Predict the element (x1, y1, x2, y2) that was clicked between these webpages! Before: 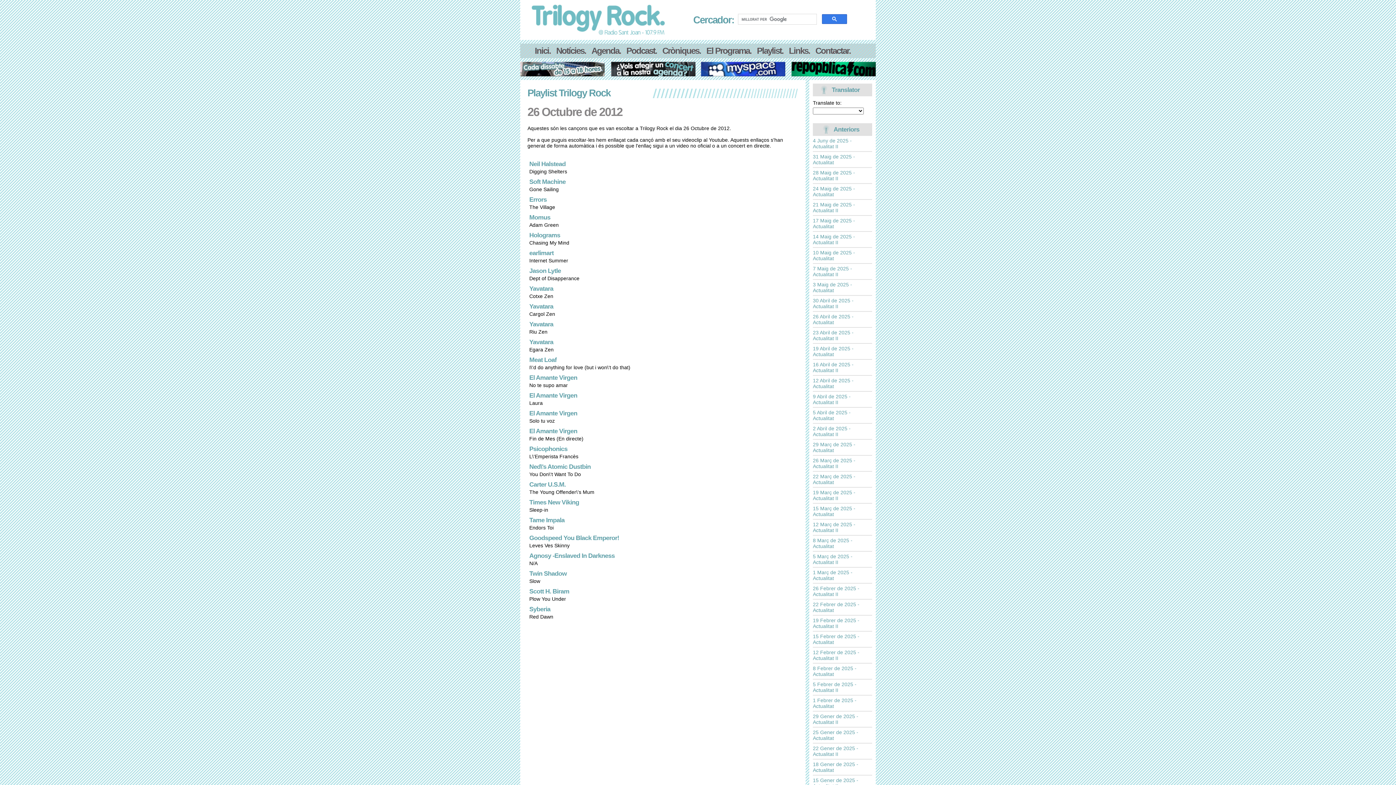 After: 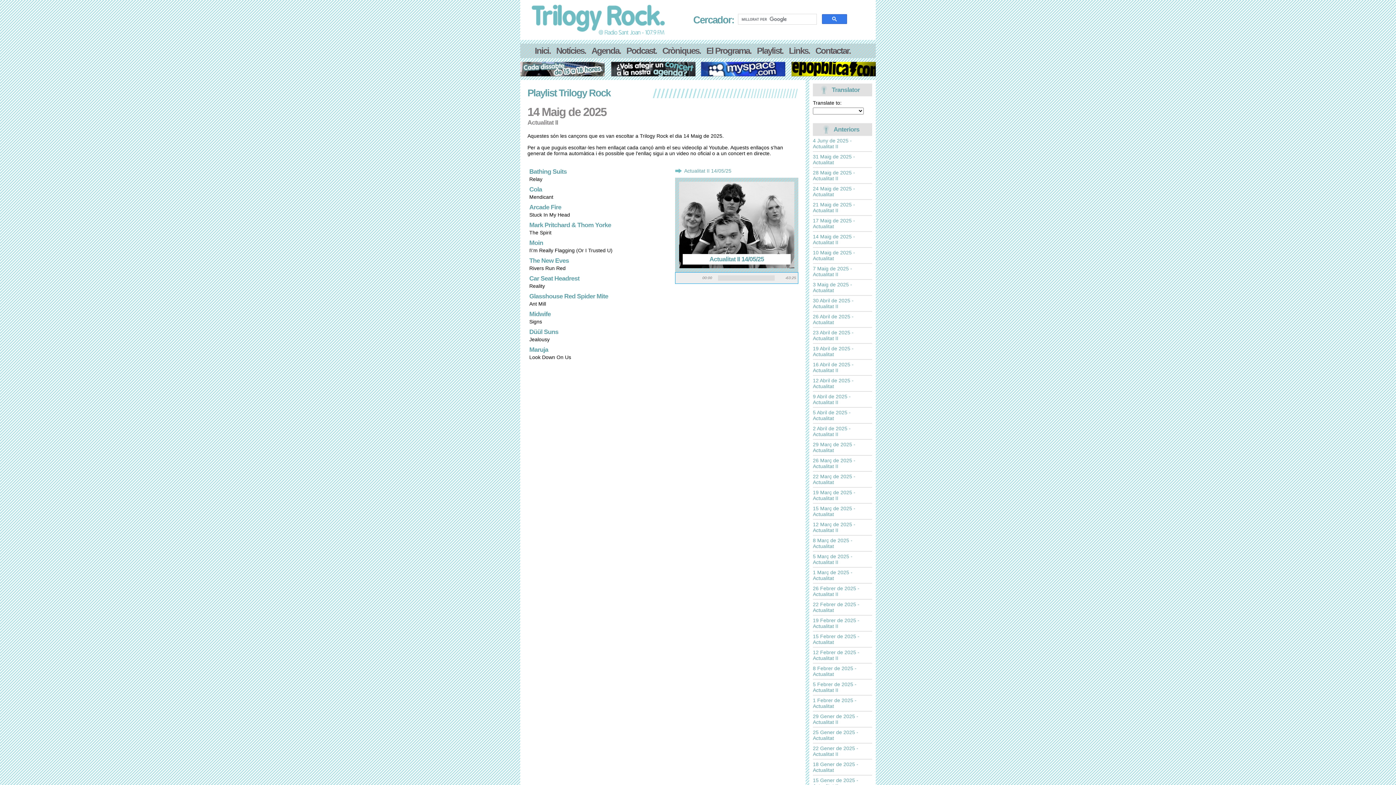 Action: label: 14 Maig de 2025 - Actualitat II bbox: (813, 233, 855, 245)